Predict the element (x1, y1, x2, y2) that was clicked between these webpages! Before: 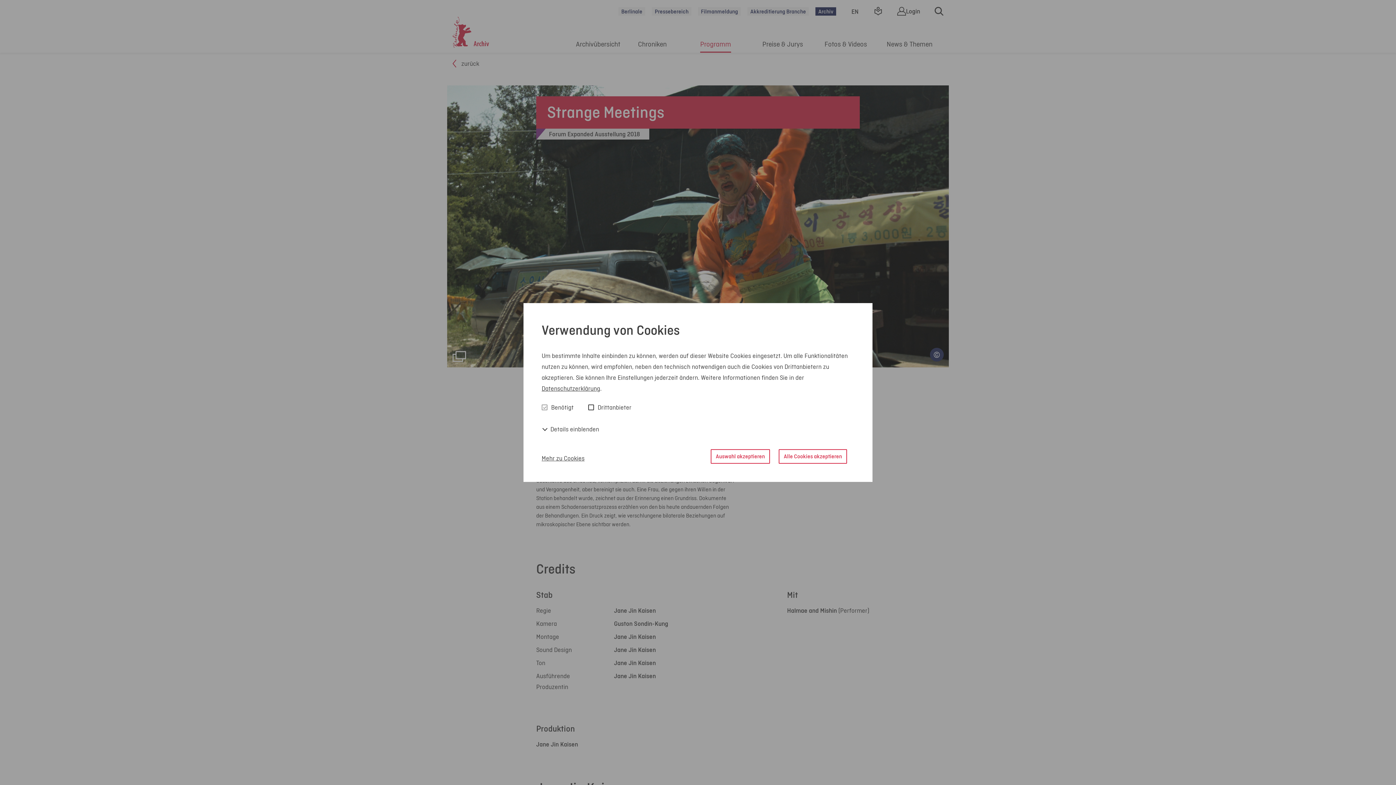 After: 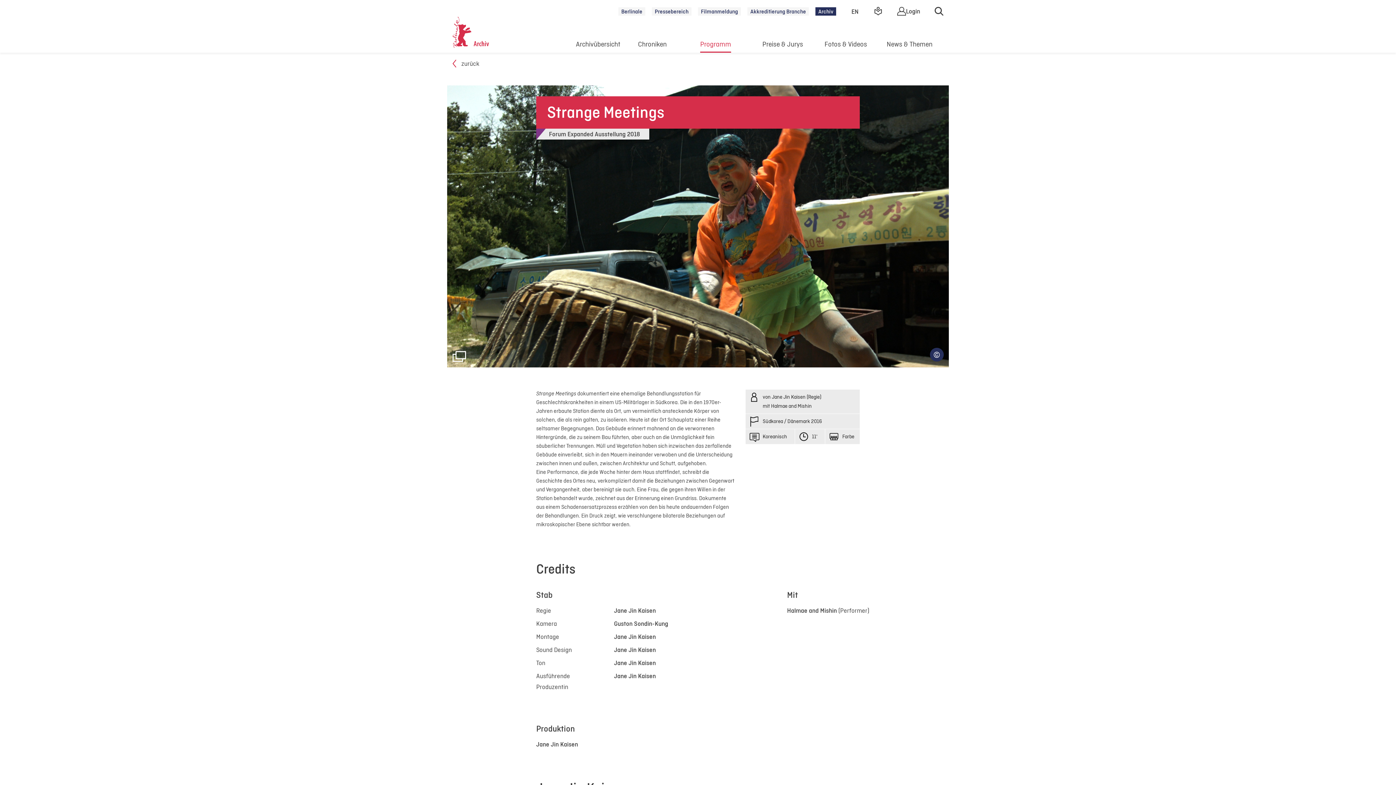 Action: bbox: (710, 449, 770, 463) label: Auswahl akzeptieren